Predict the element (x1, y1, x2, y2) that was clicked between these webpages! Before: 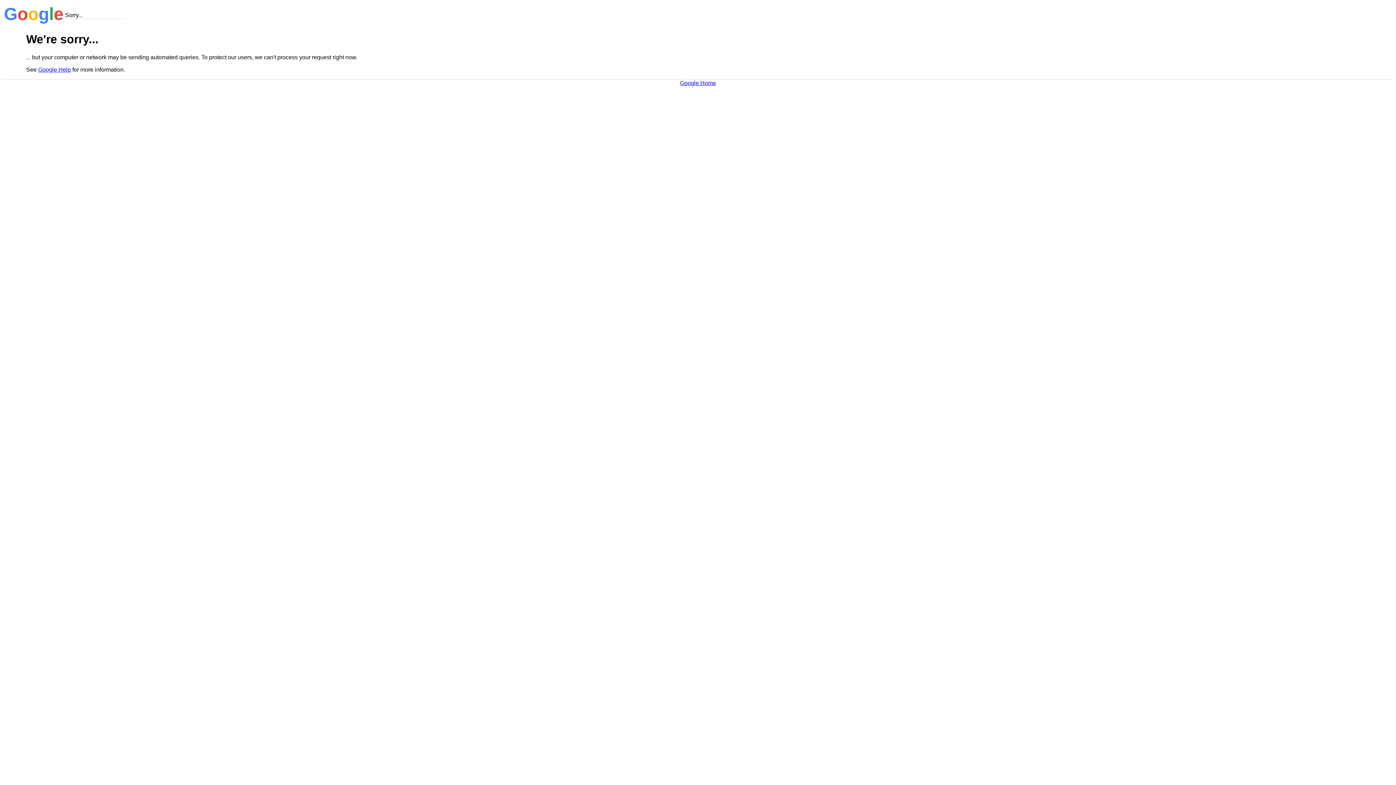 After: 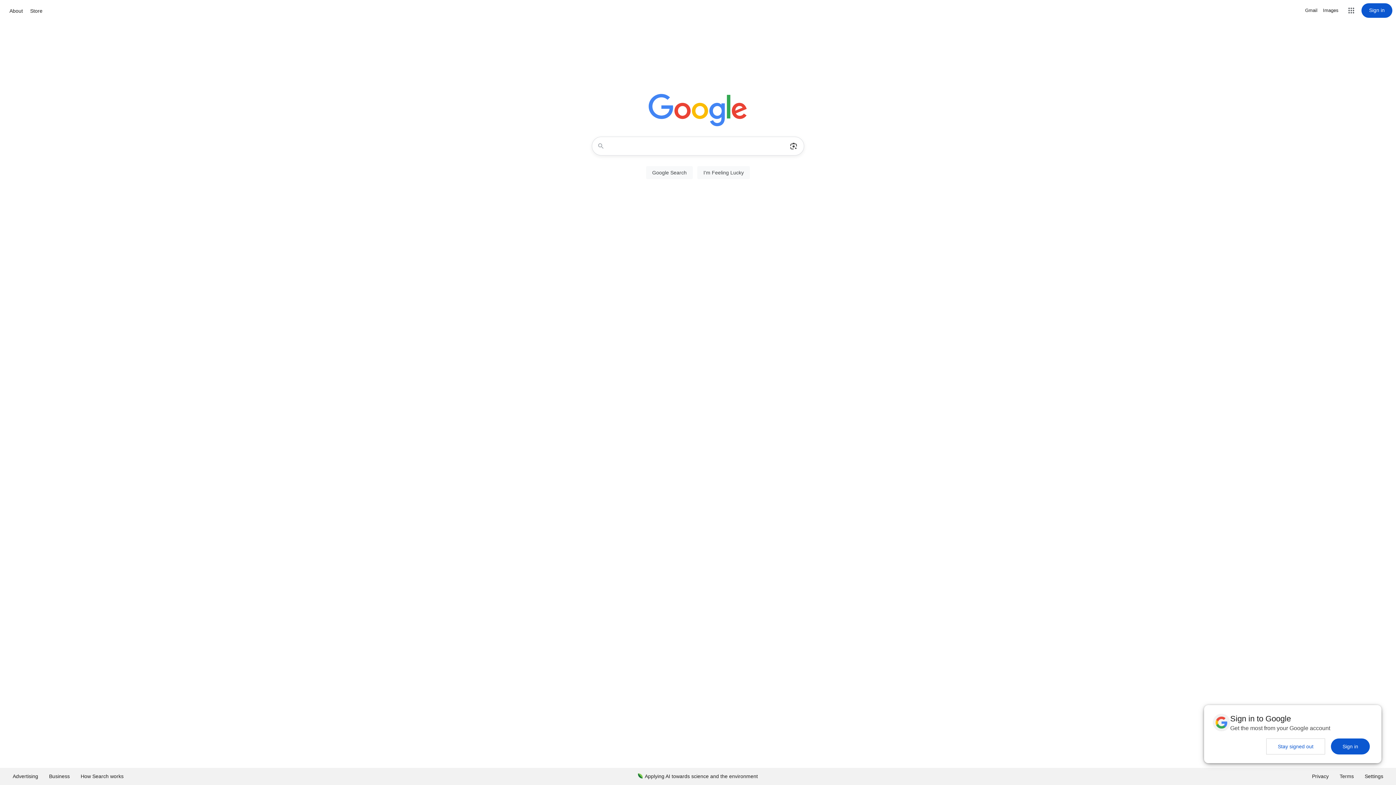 Action: bbox: (680, 79, 716, 86) label: Google Home